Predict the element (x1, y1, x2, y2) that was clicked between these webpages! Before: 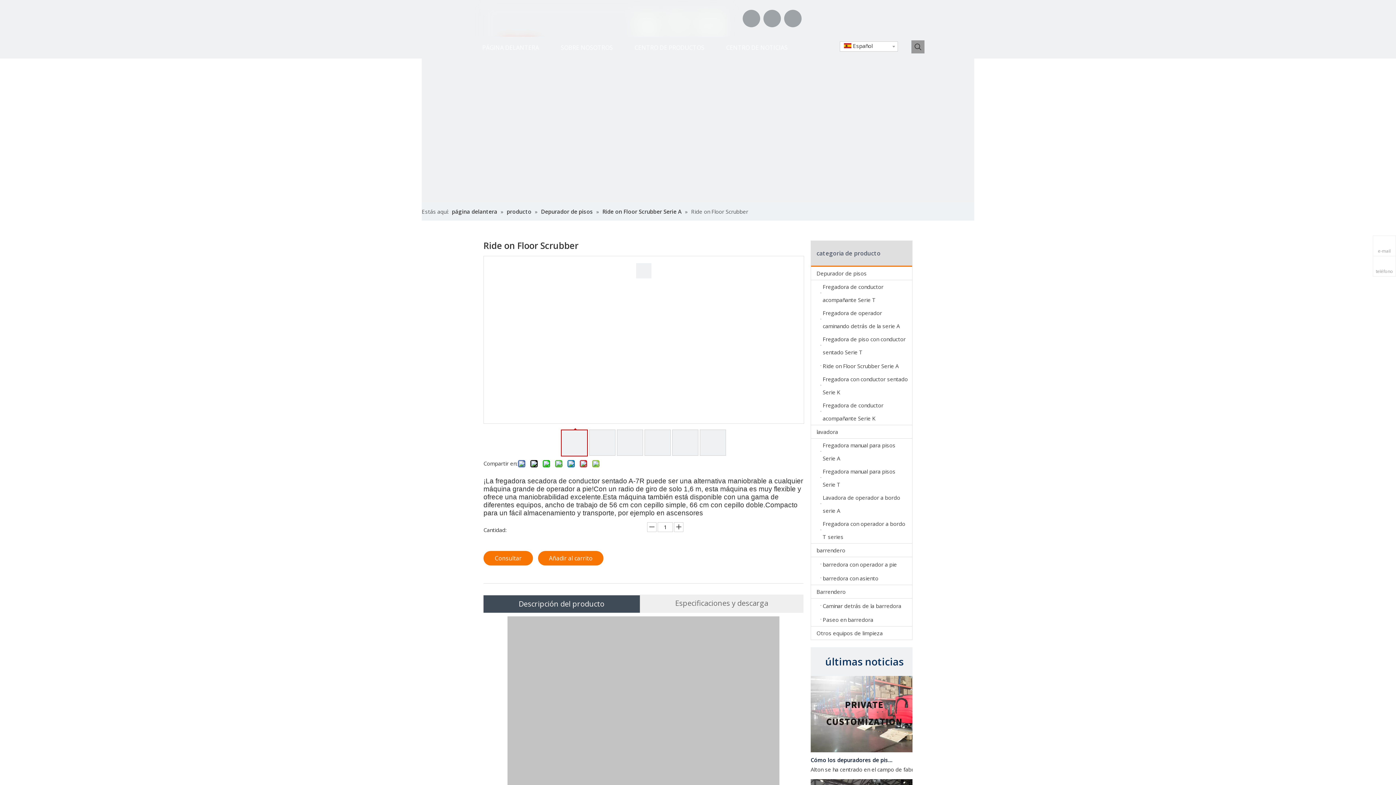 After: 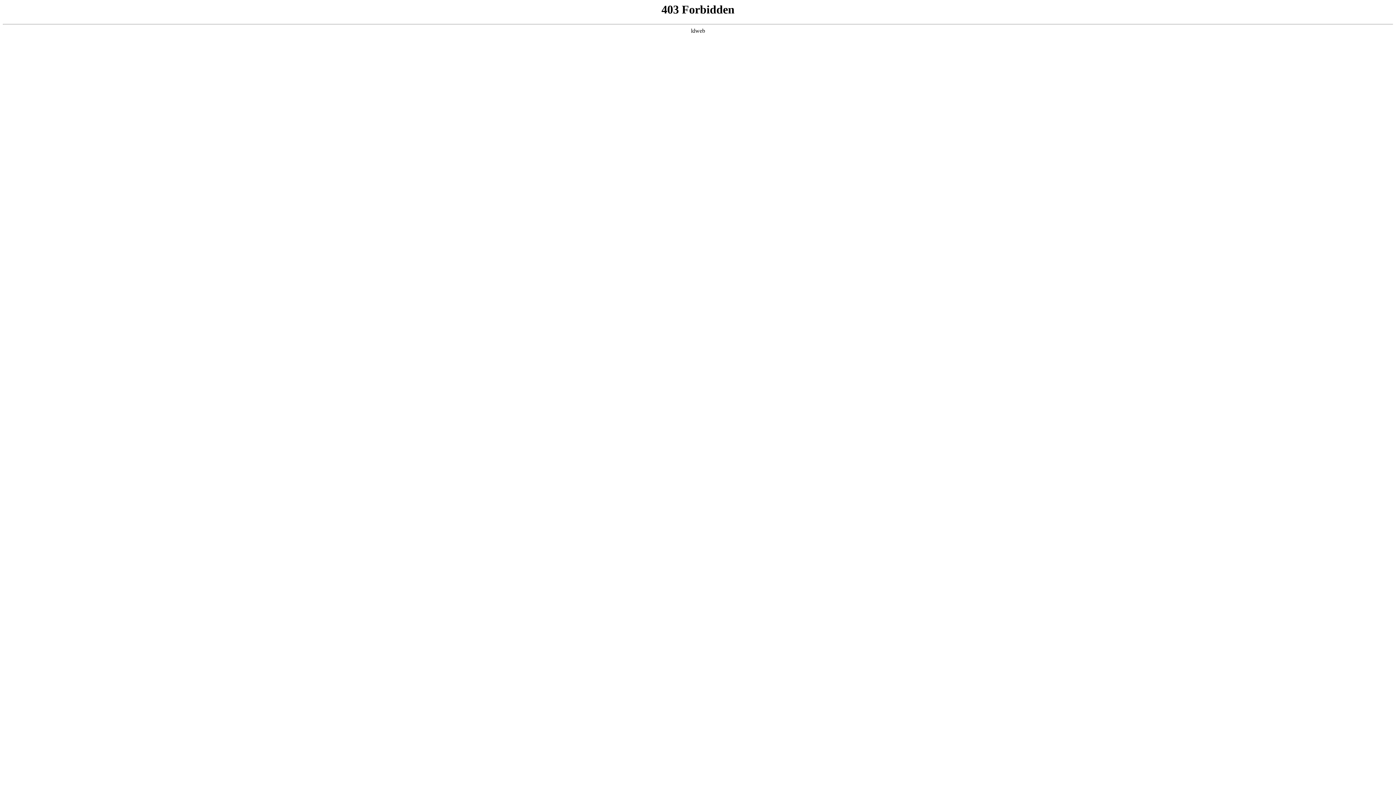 Action: bbox: (811, 438, 912, 465) label: Fregadora manual para pisos Serie A